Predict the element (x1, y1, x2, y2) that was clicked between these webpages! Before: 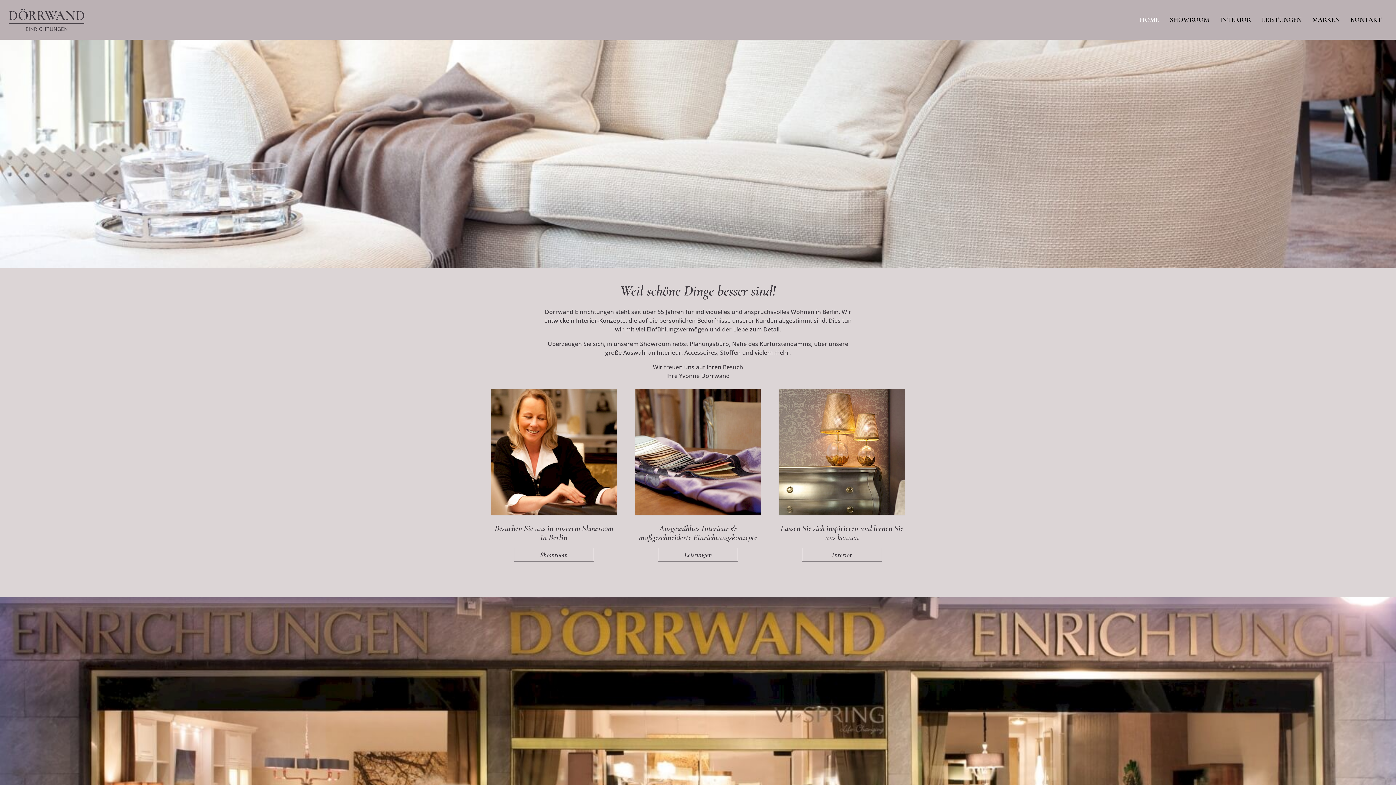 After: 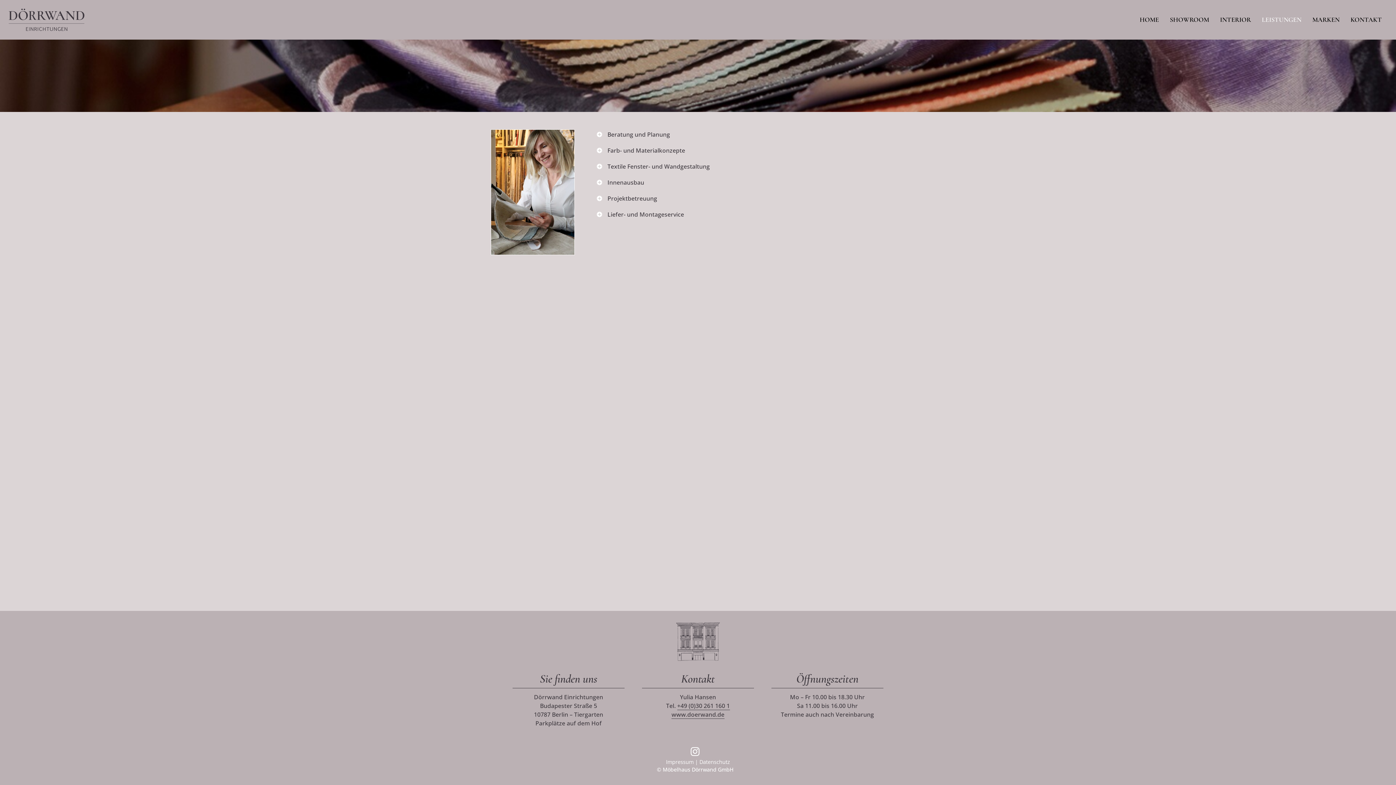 Action: bbox: (1256, 12, 1307, 27) label: LEISTUNGEN